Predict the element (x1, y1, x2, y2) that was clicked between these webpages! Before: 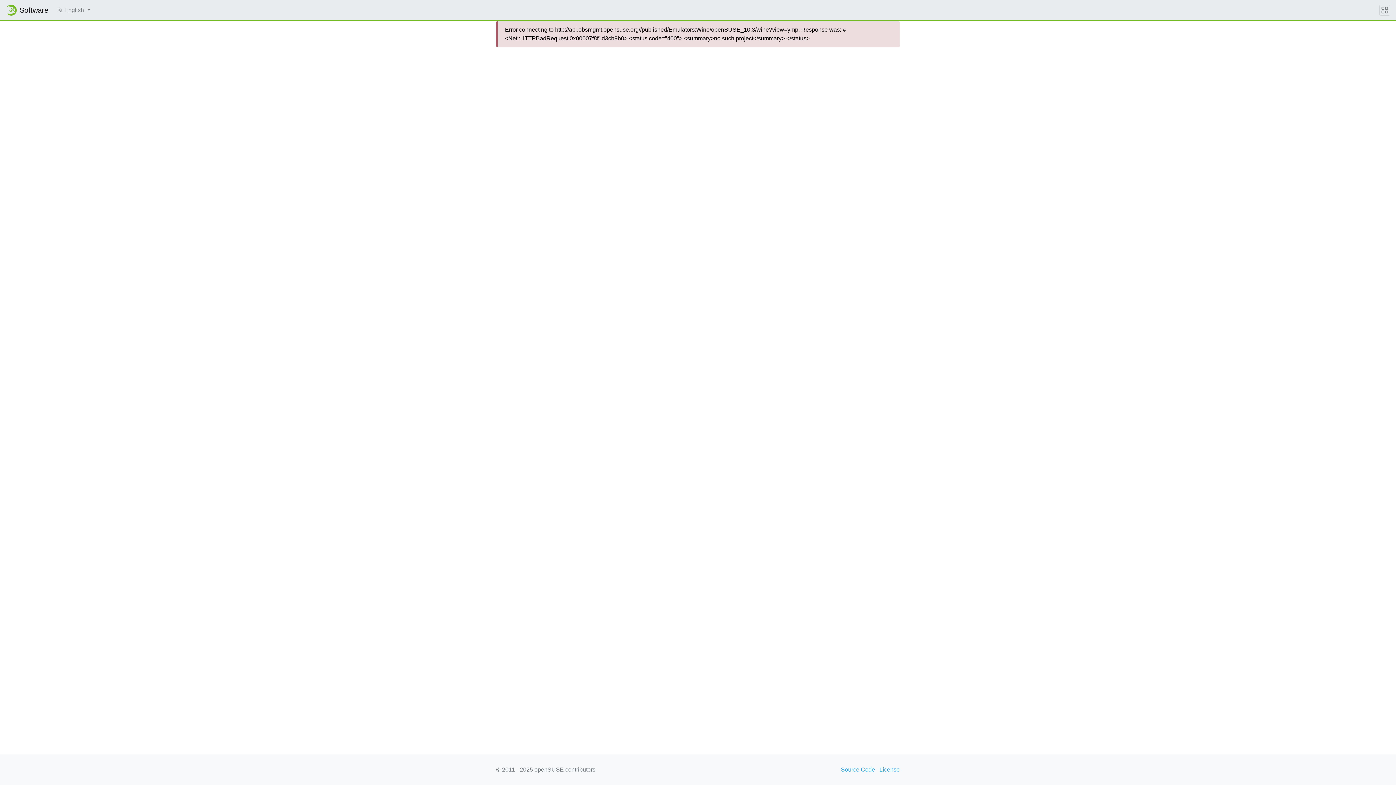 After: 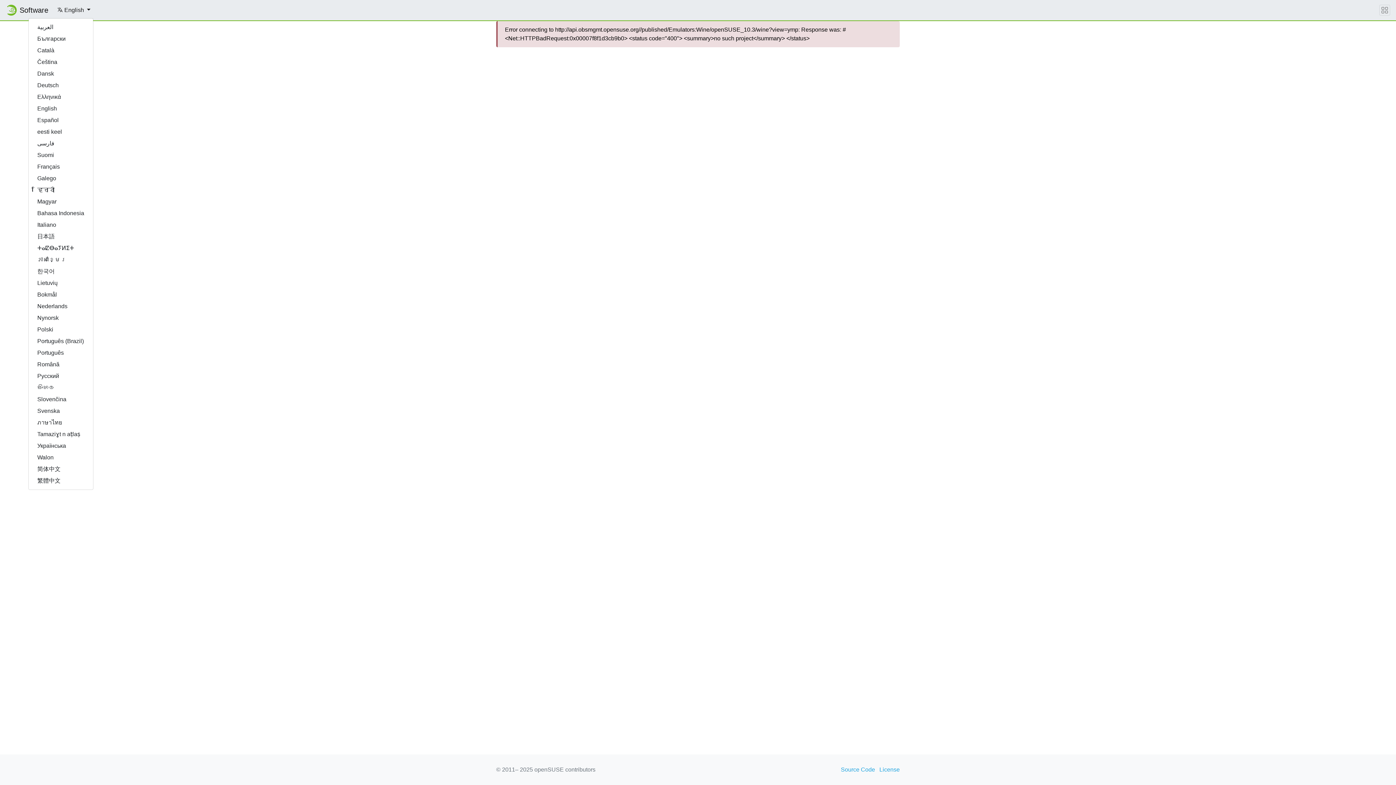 Action: bbox: (54, 2, 93, 17) label:  English 